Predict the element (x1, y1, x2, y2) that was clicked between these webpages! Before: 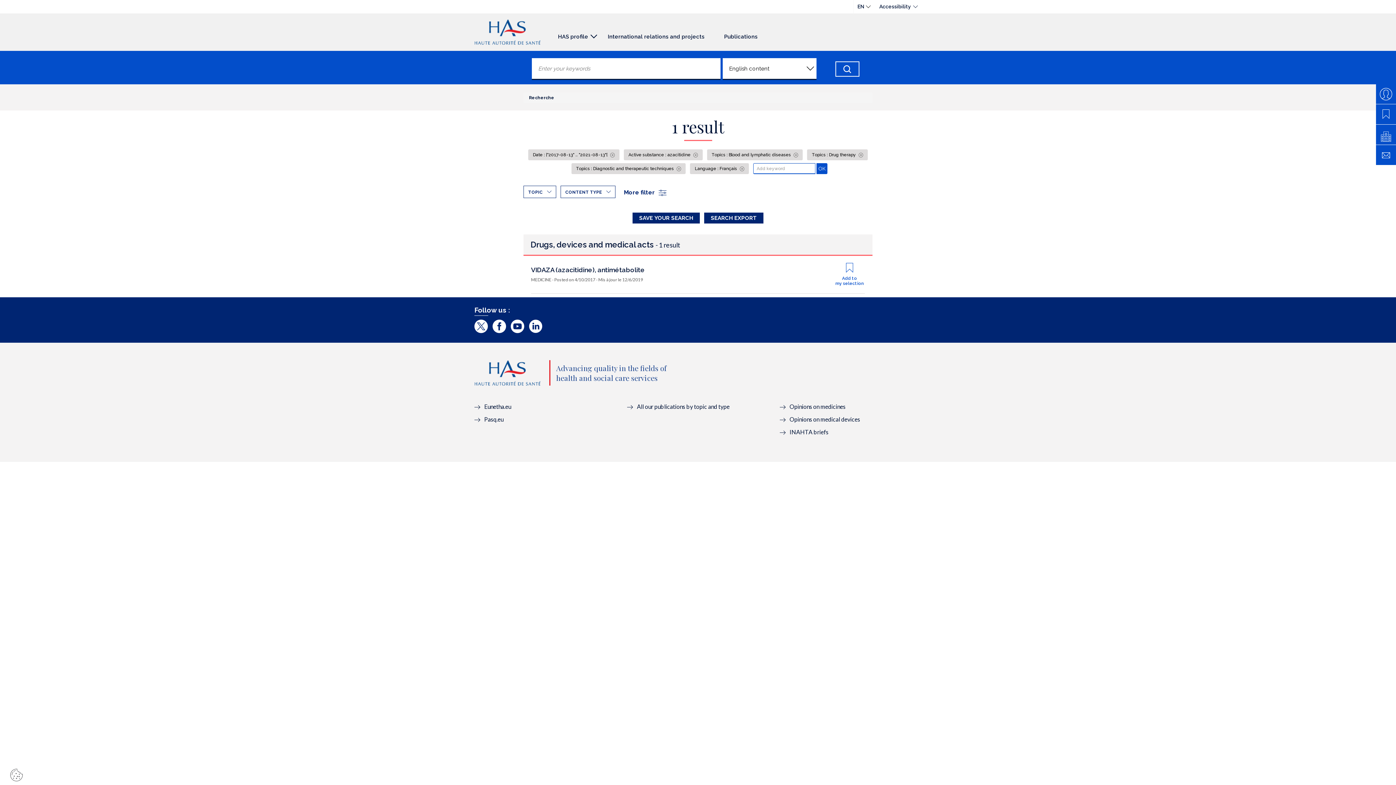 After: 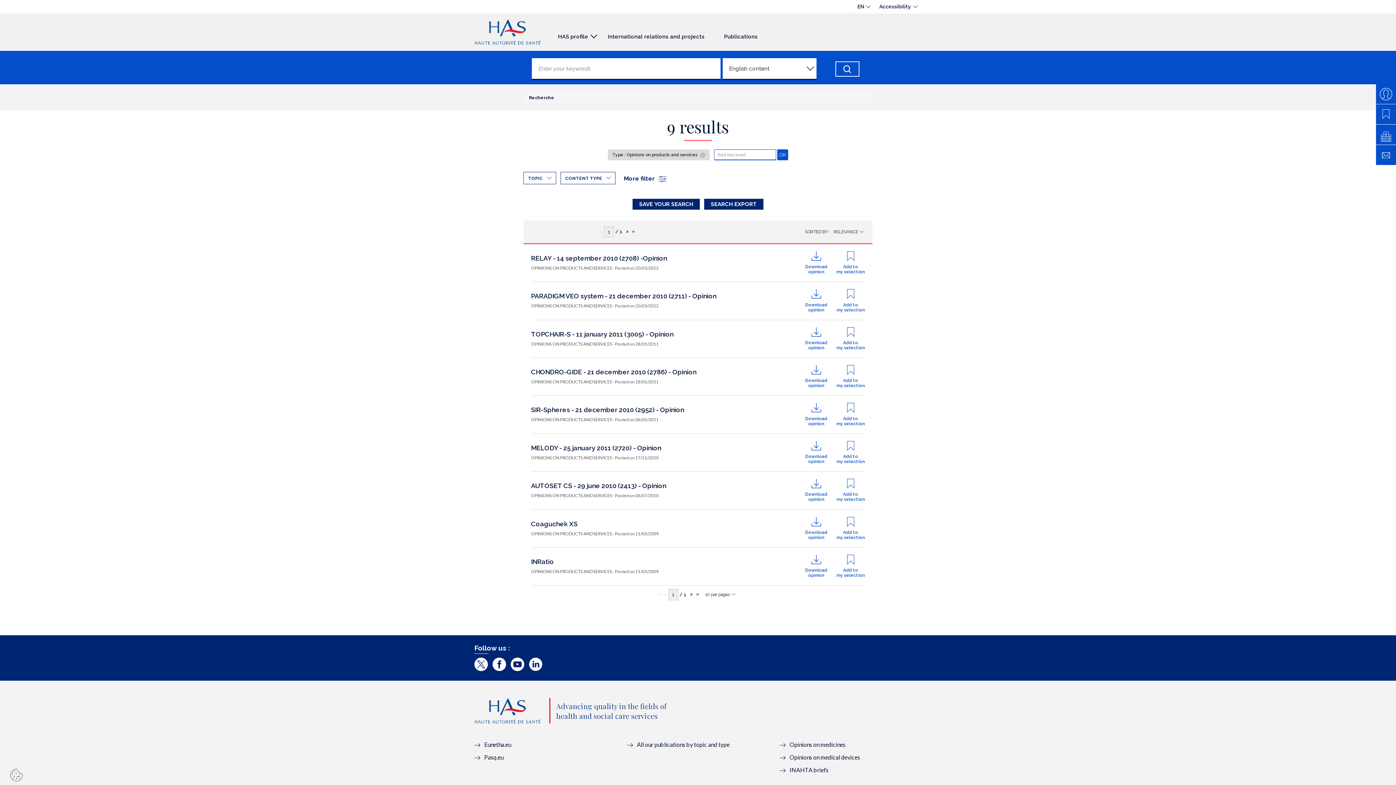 Action: bbox: (780, 415, 860, 422) label: Opinions on medical devices